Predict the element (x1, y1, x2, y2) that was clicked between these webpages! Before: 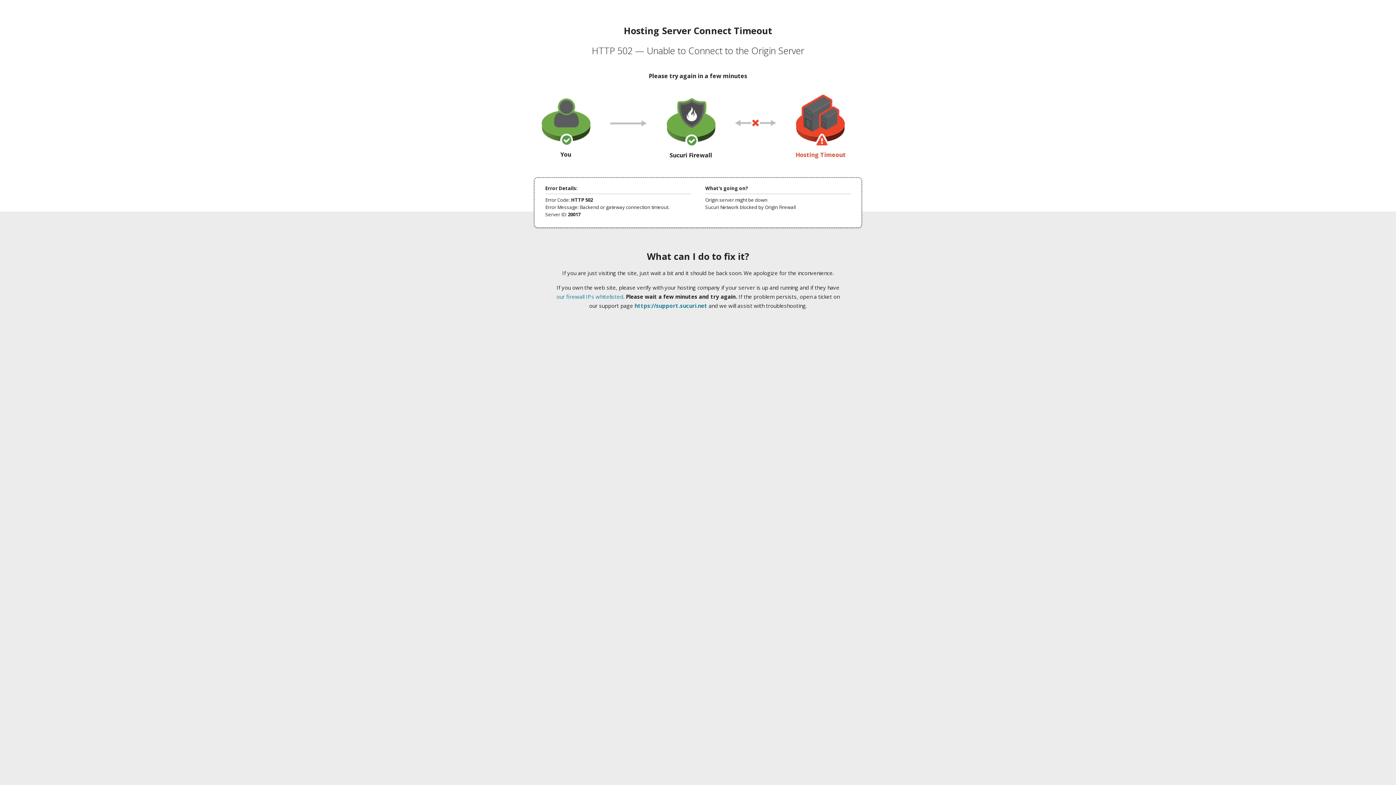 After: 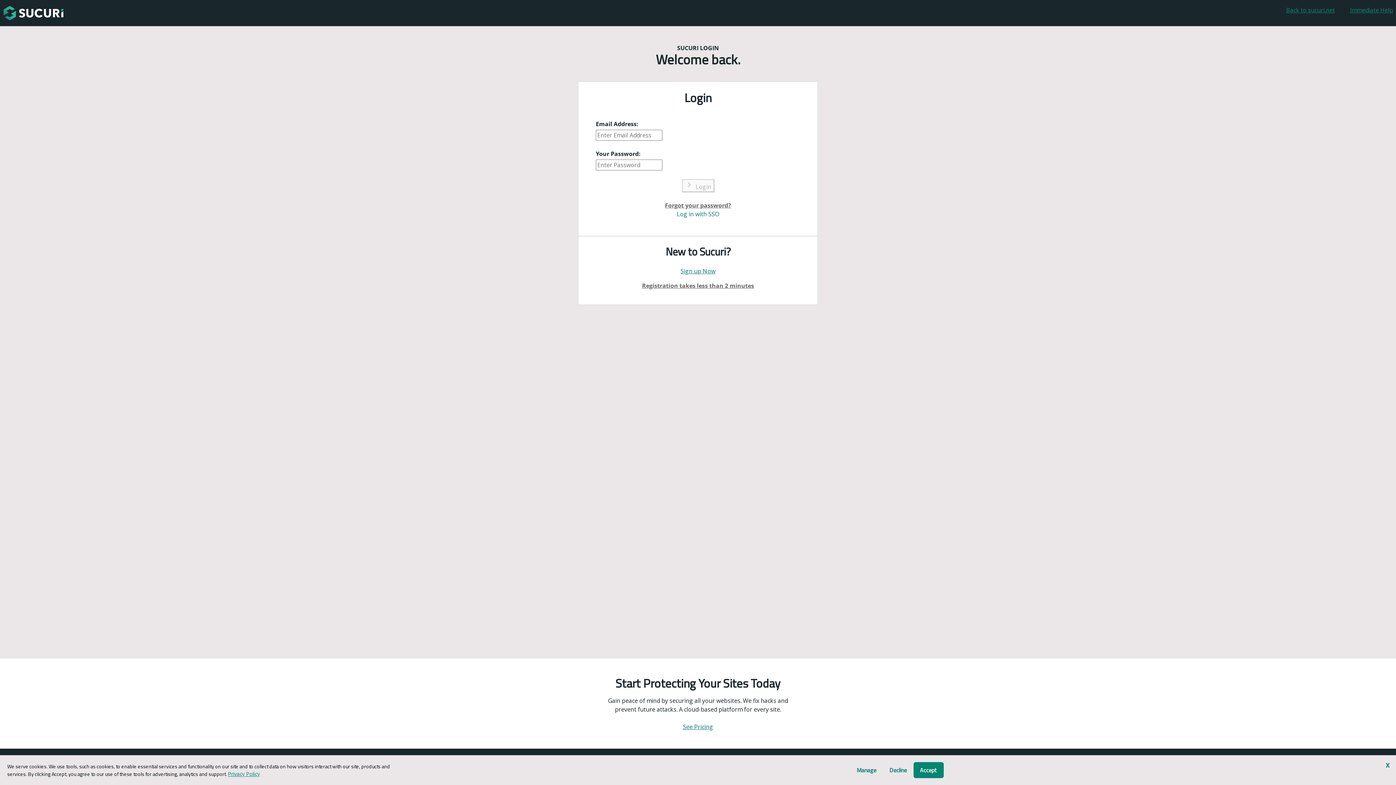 Action: label: https://support.sucuri.net bbox: (634, 302, 707, 309)